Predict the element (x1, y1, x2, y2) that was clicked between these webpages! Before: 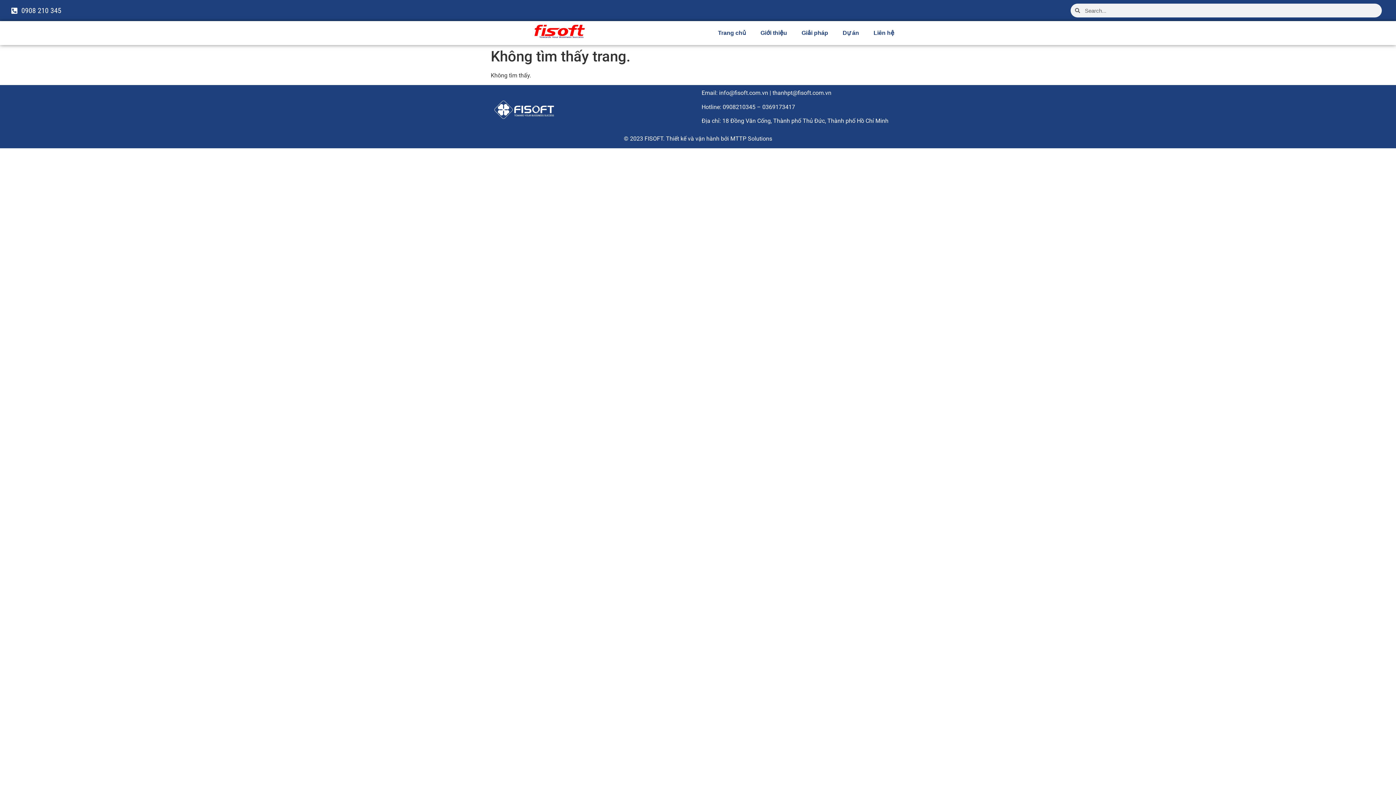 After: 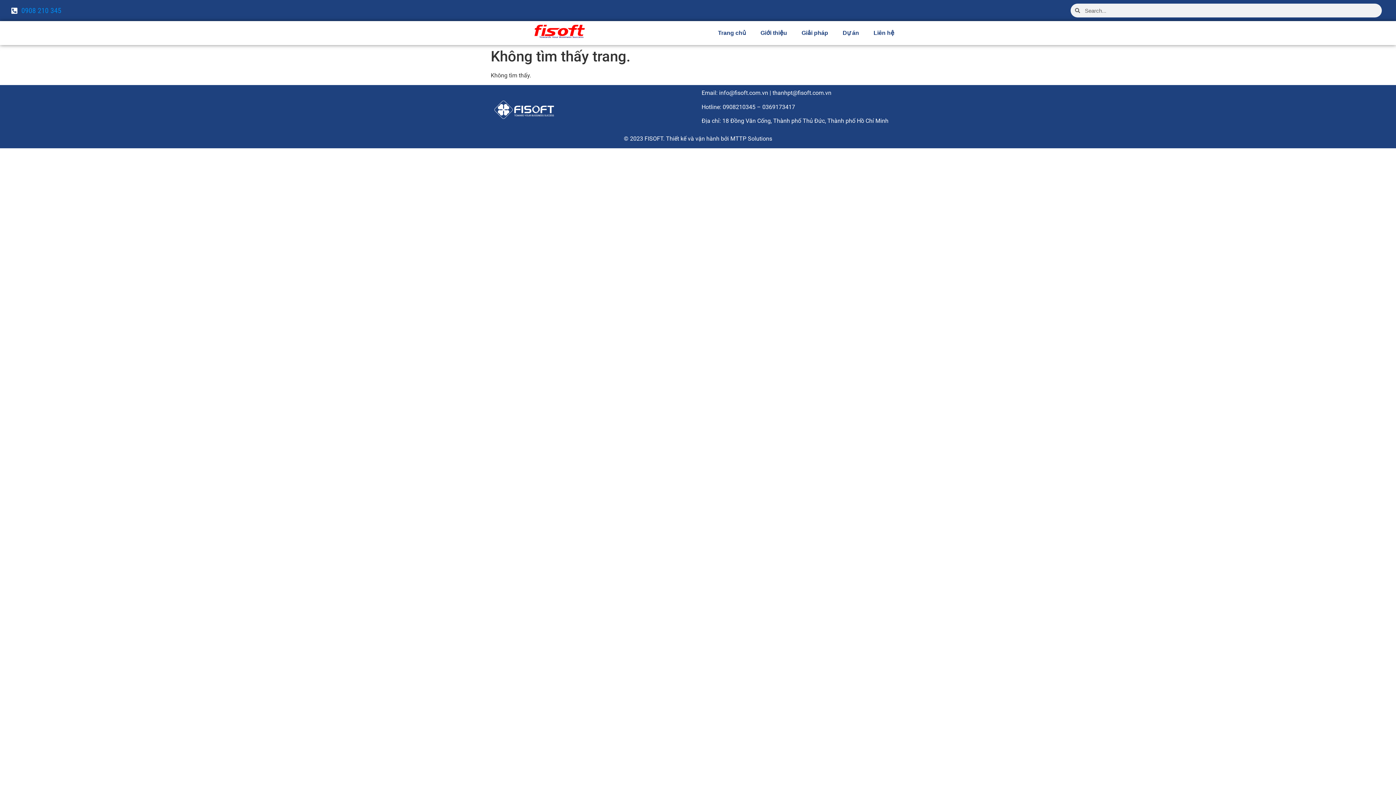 Action: bbox: (10, 5, 61, 16) label: 0908 210 345